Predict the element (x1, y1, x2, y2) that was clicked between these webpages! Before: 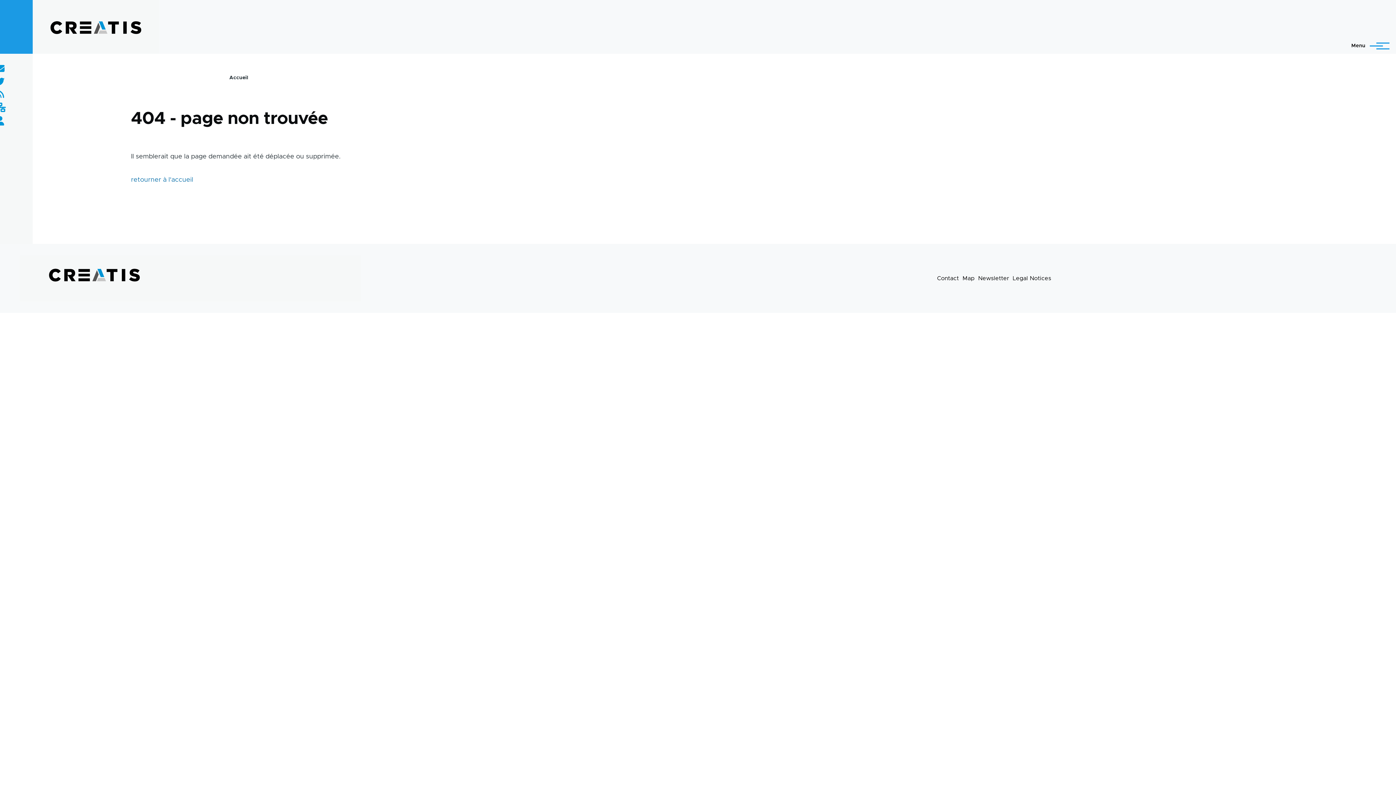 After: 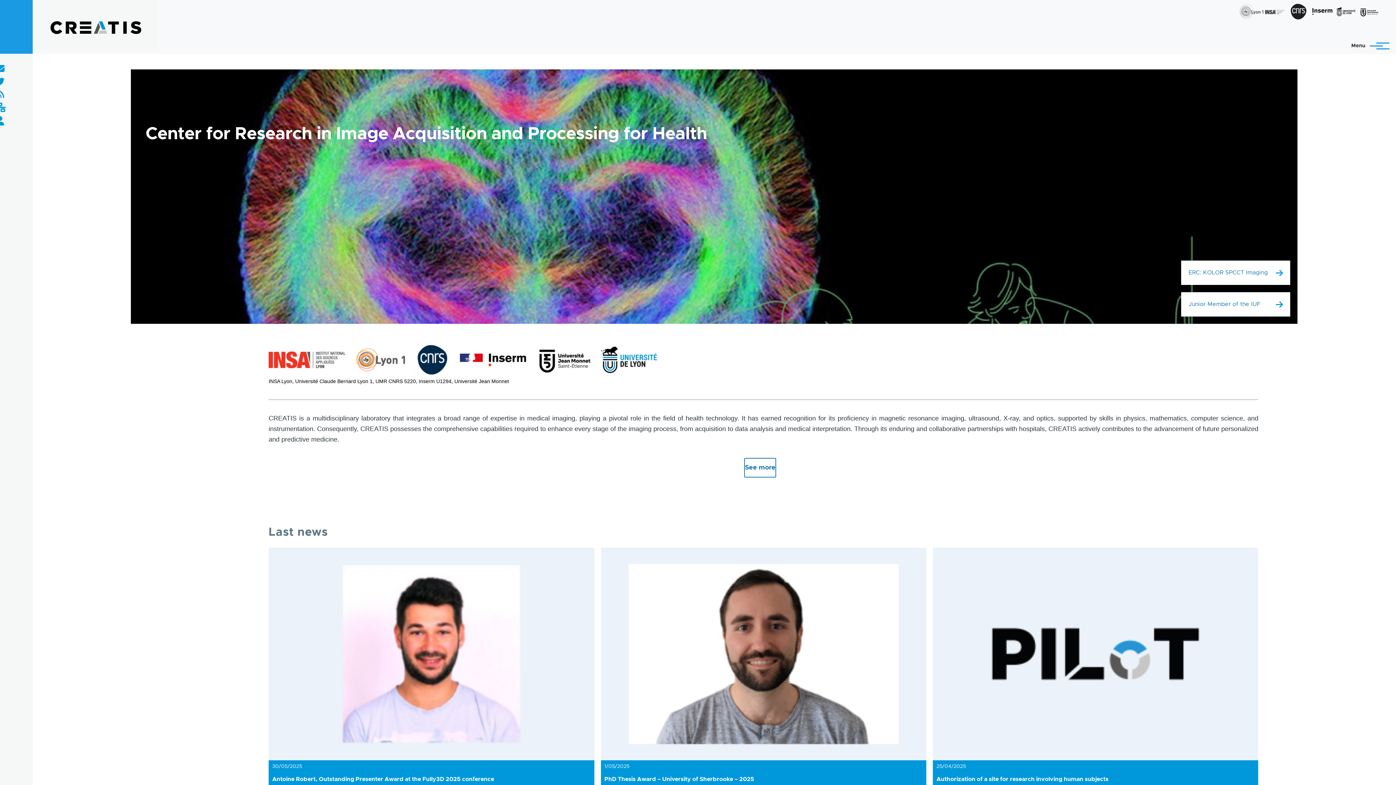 Action: bbox: (44, 264, 144, 286)